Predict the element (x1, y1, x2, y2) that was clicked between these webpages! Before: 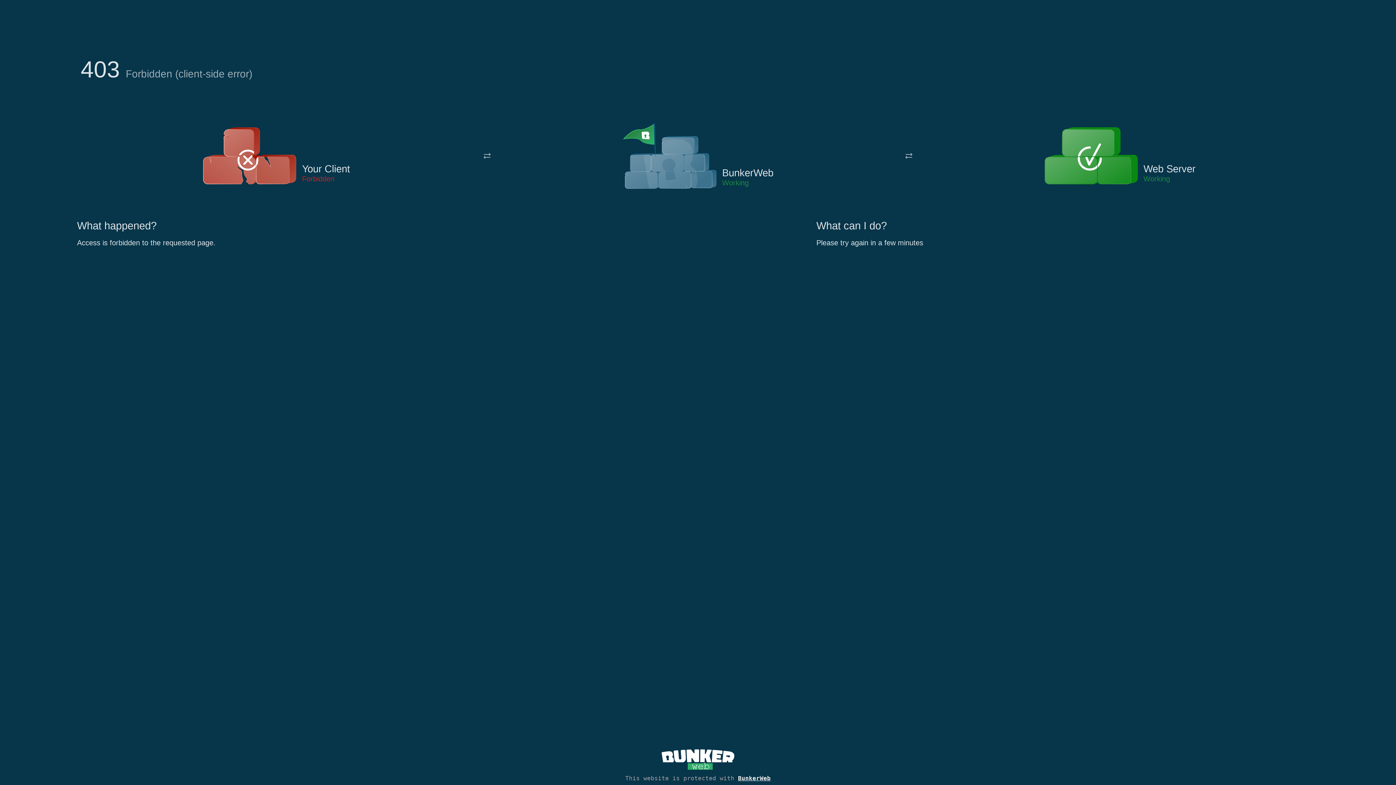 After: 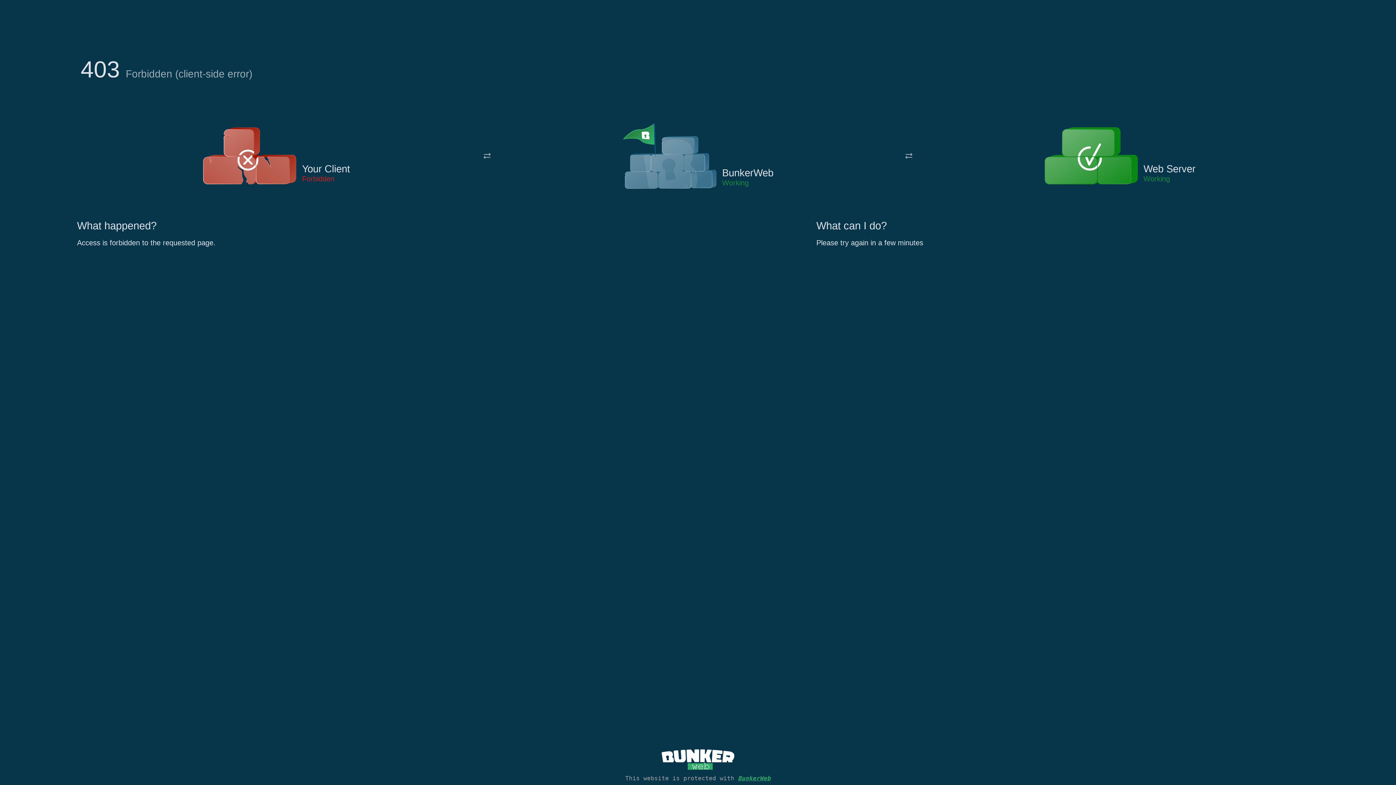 Action: bbox: (738, 775, 770, 782) label: BunkerWeb